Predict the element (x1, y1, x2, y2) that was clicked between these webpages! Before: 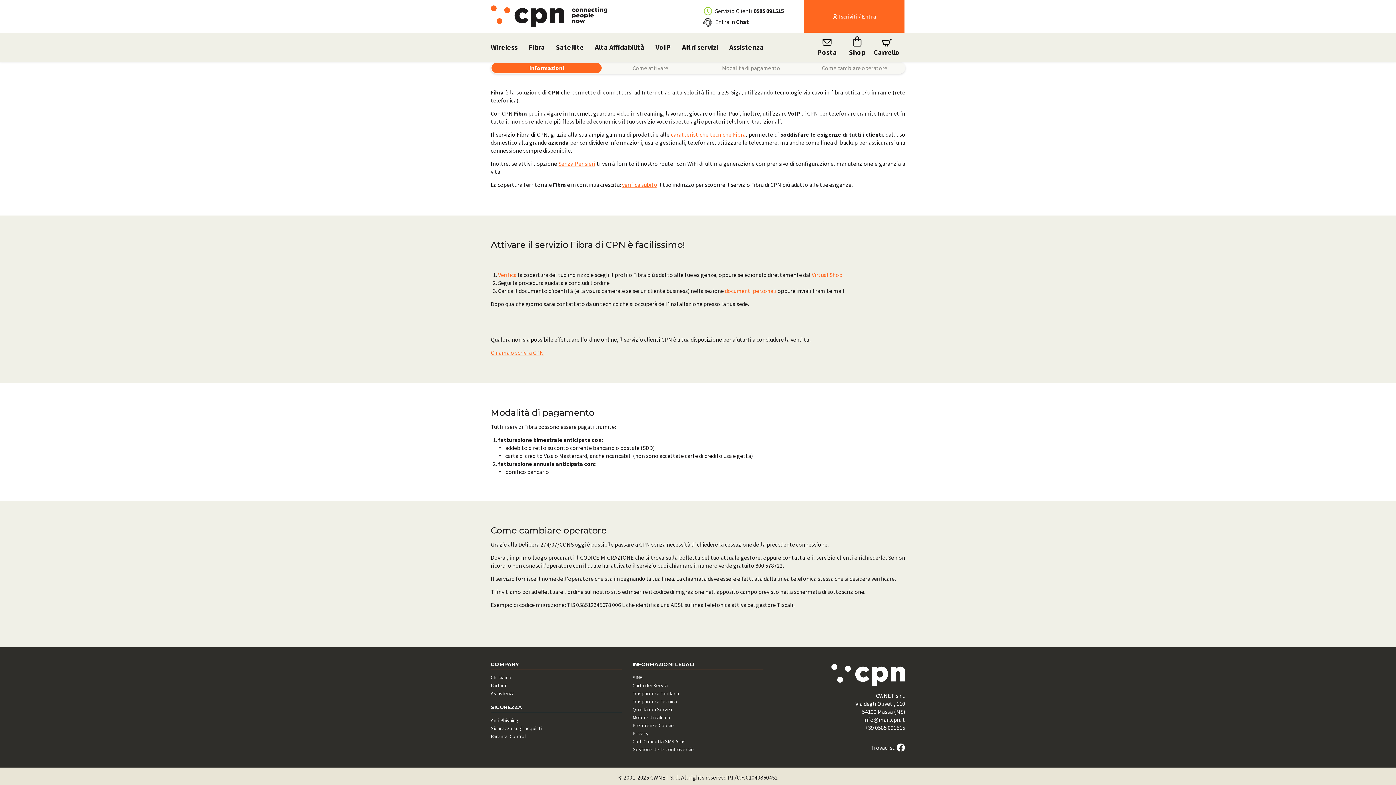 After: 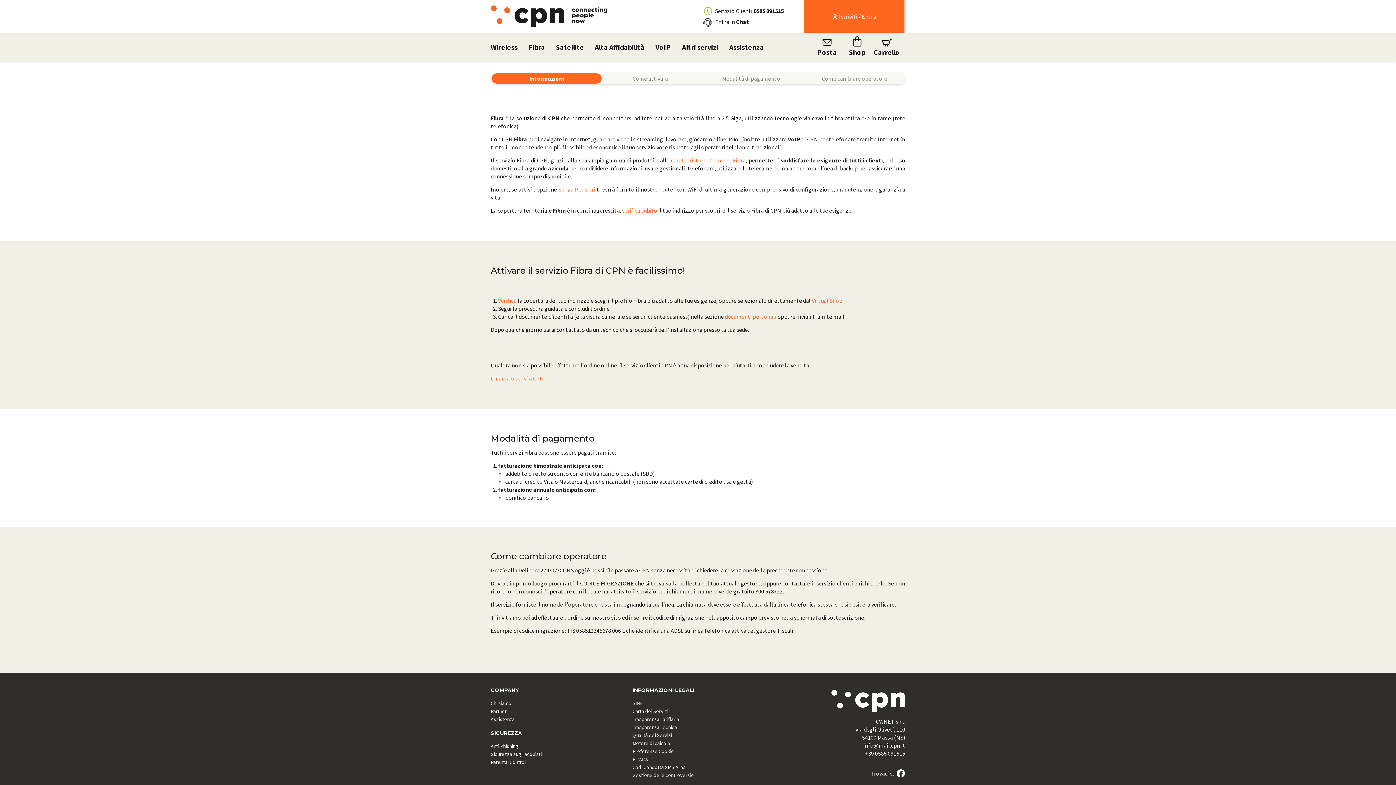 Action: label: Informazioni bbox: (491, 62, 601, 73)